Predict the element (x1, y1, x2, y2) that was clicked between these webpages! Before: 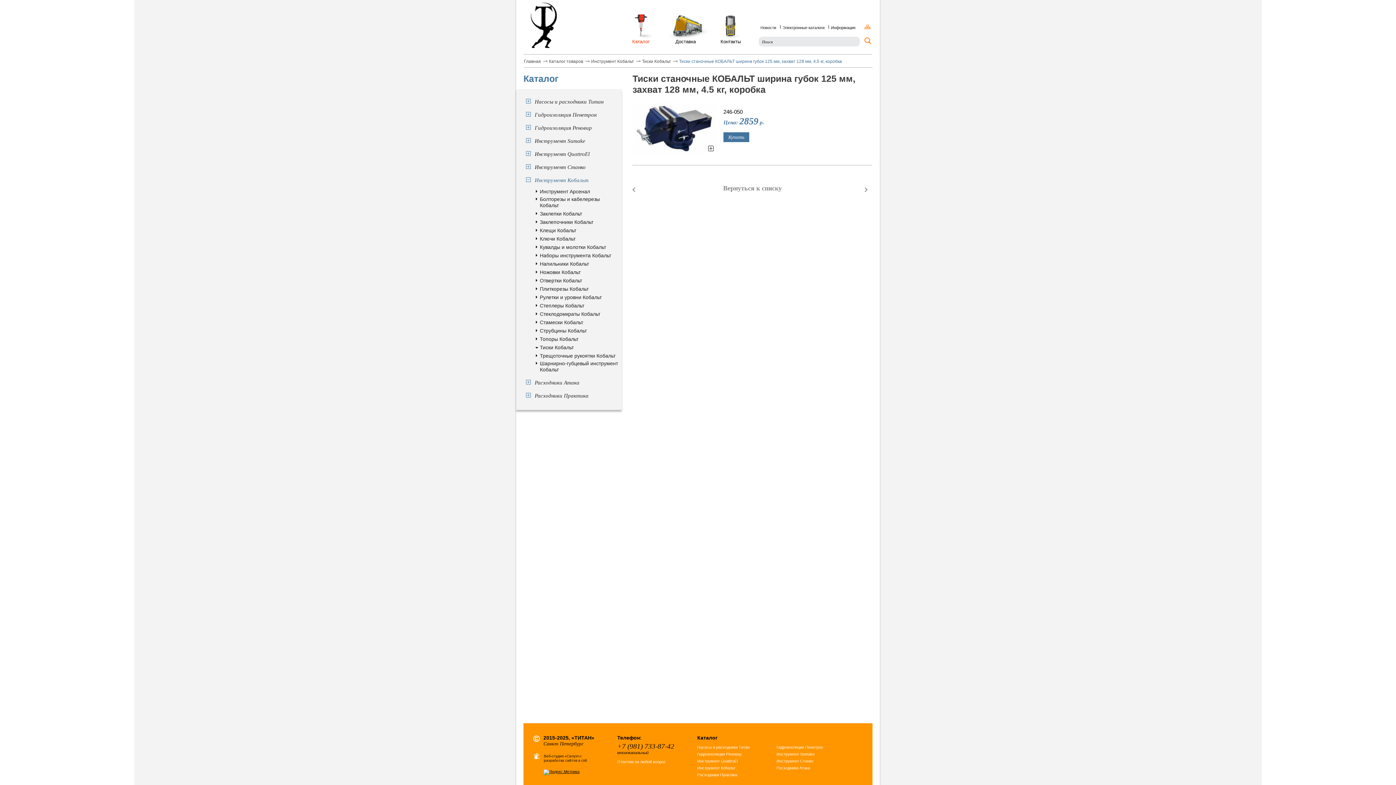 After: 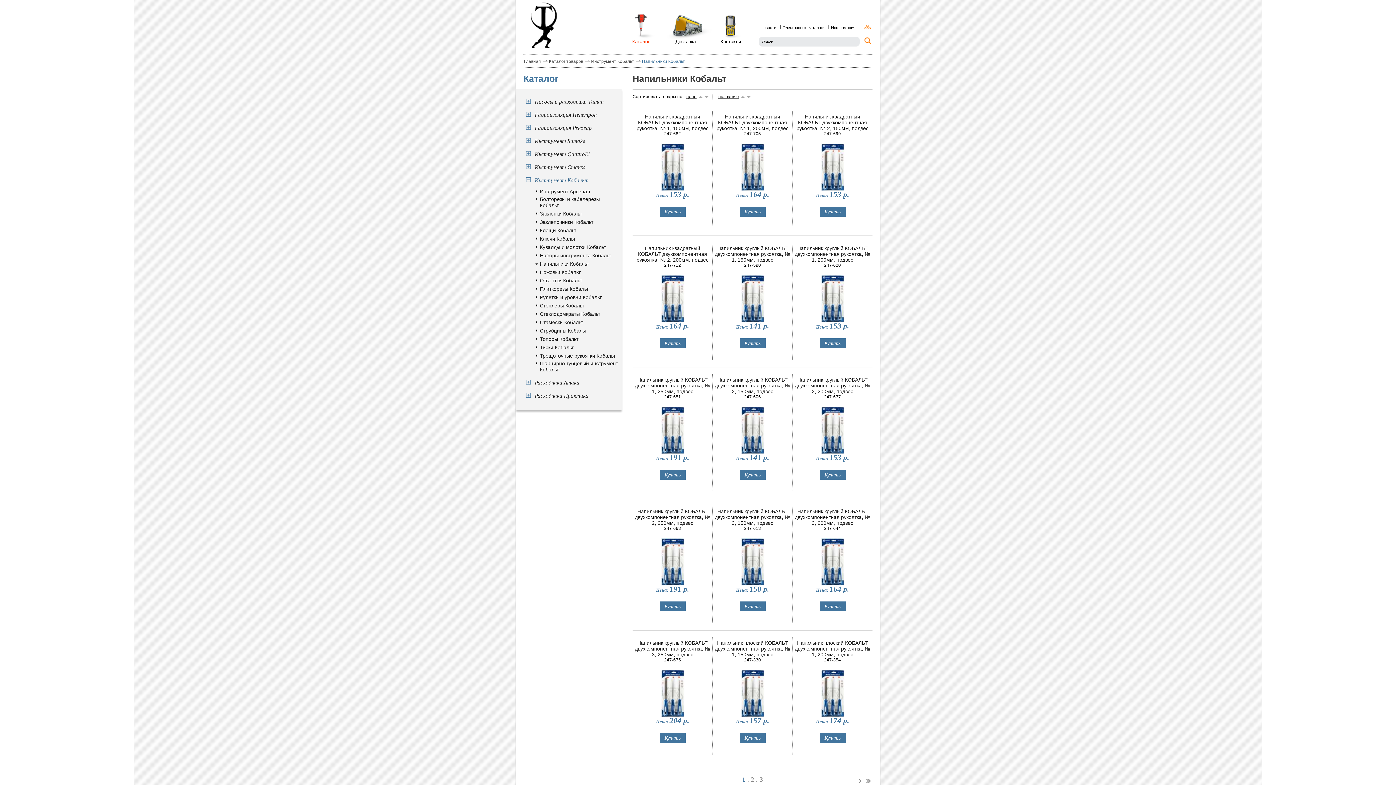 Action: bbox: (535, 261, 589, 267) label: Напильники Кобальт